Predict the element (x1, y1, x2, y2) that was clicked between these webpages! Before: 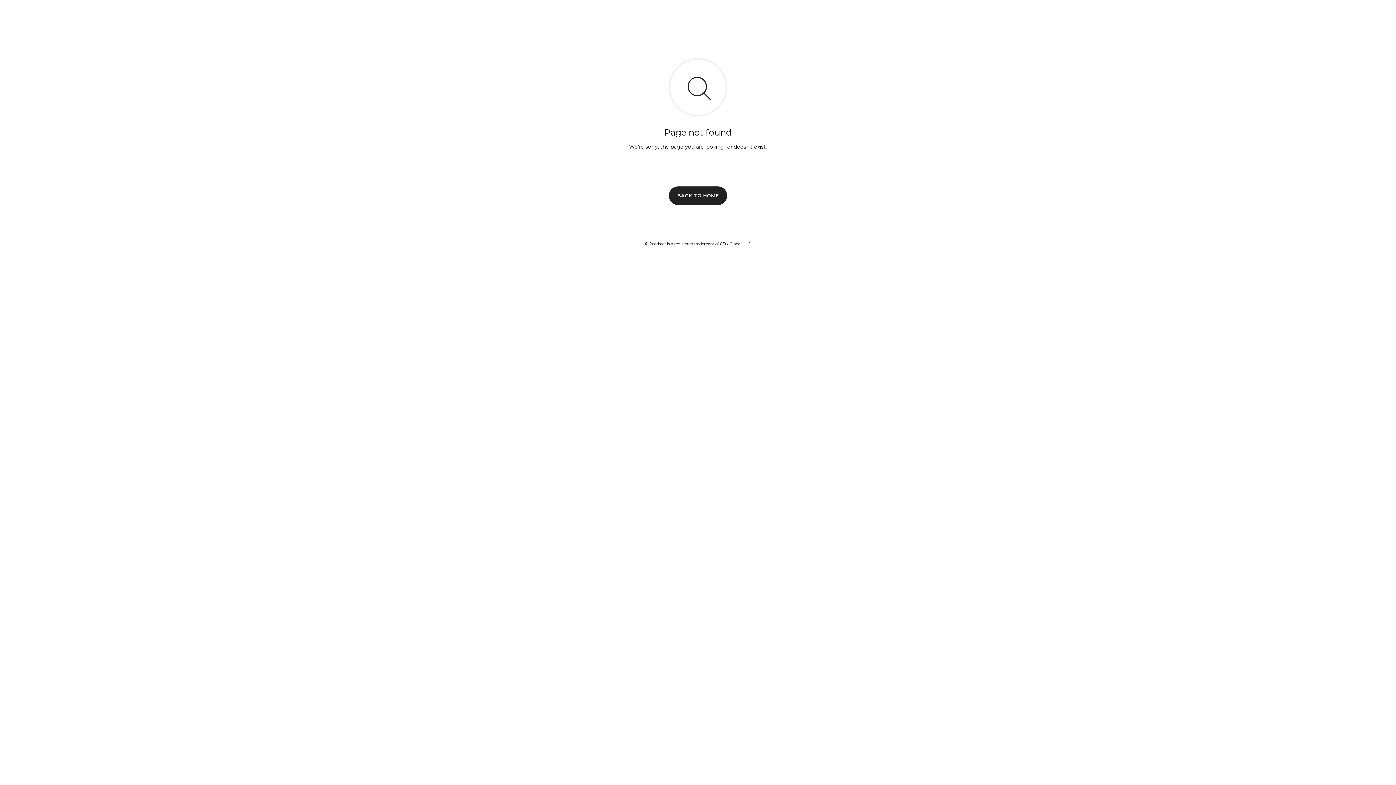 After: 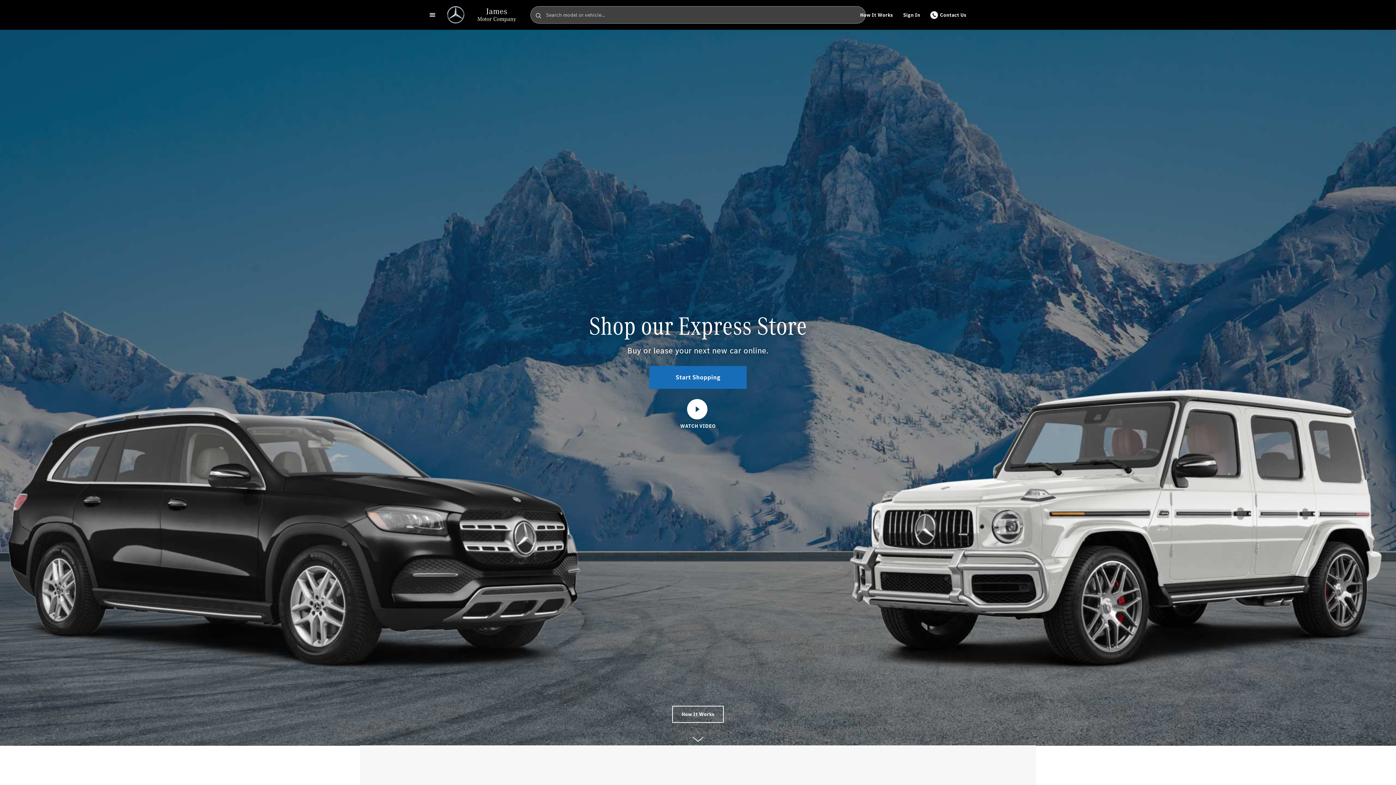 Action: bbox: (669, 186, 727, 204) label: BACK TO HOME